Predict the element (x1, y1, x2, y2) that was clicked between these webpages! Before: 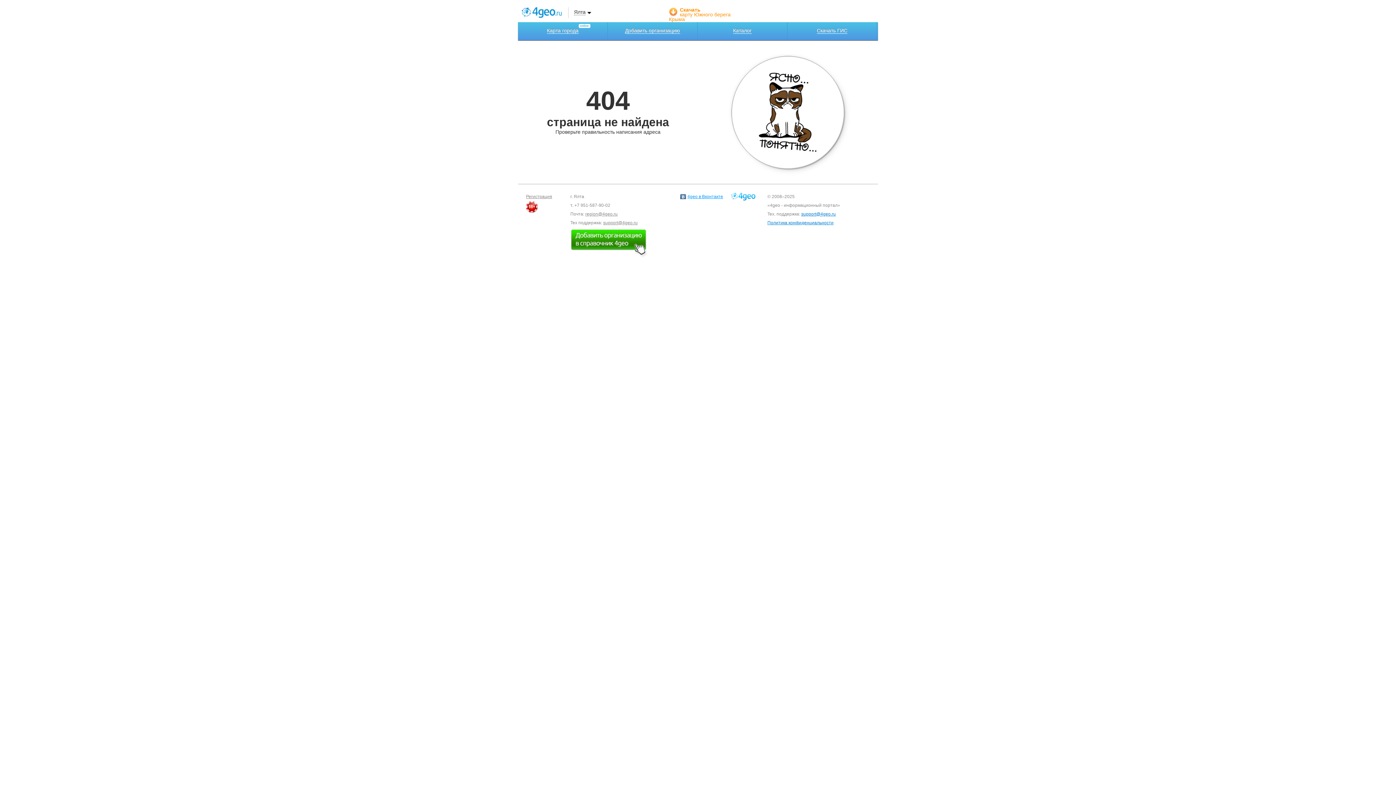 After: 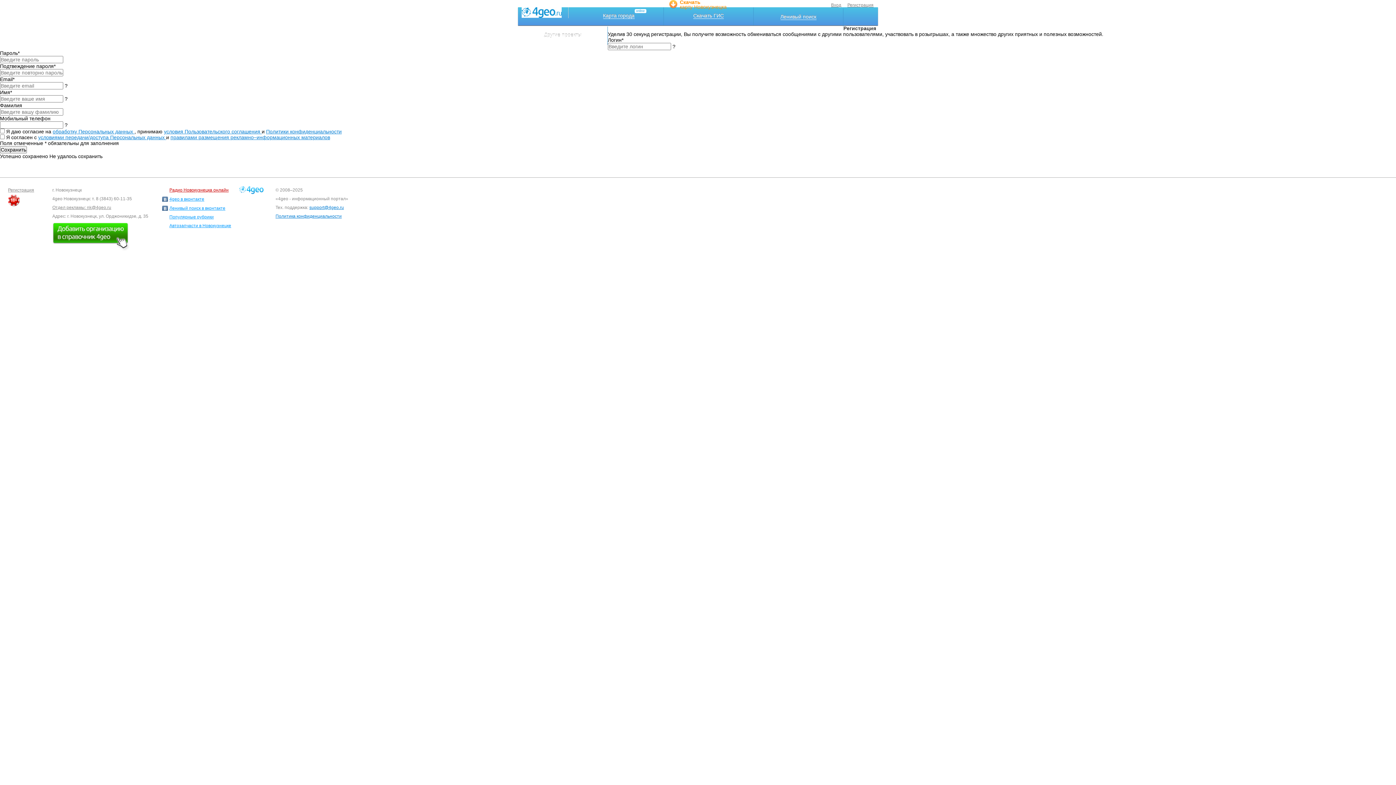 Action: label: Регистрация bbox: (526, 194, 552, 199)